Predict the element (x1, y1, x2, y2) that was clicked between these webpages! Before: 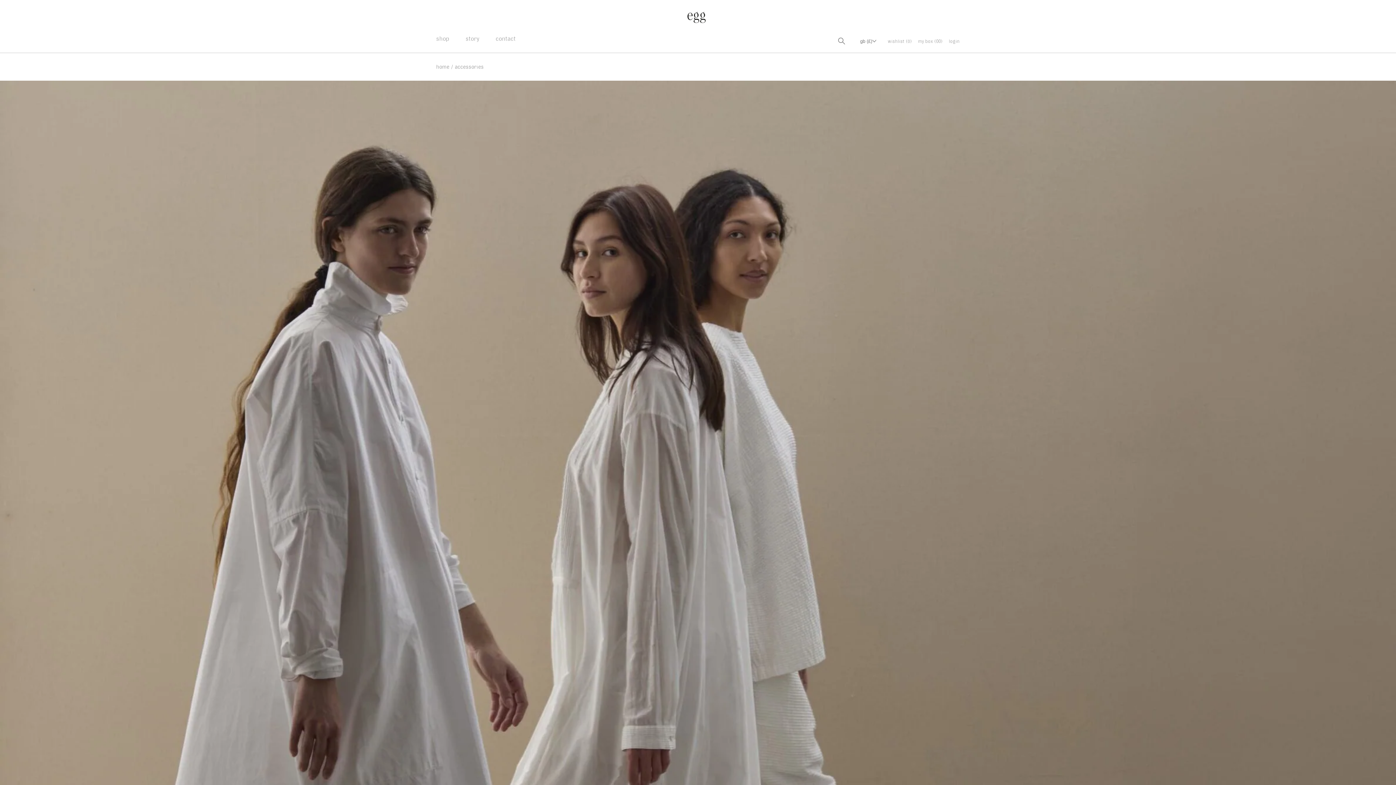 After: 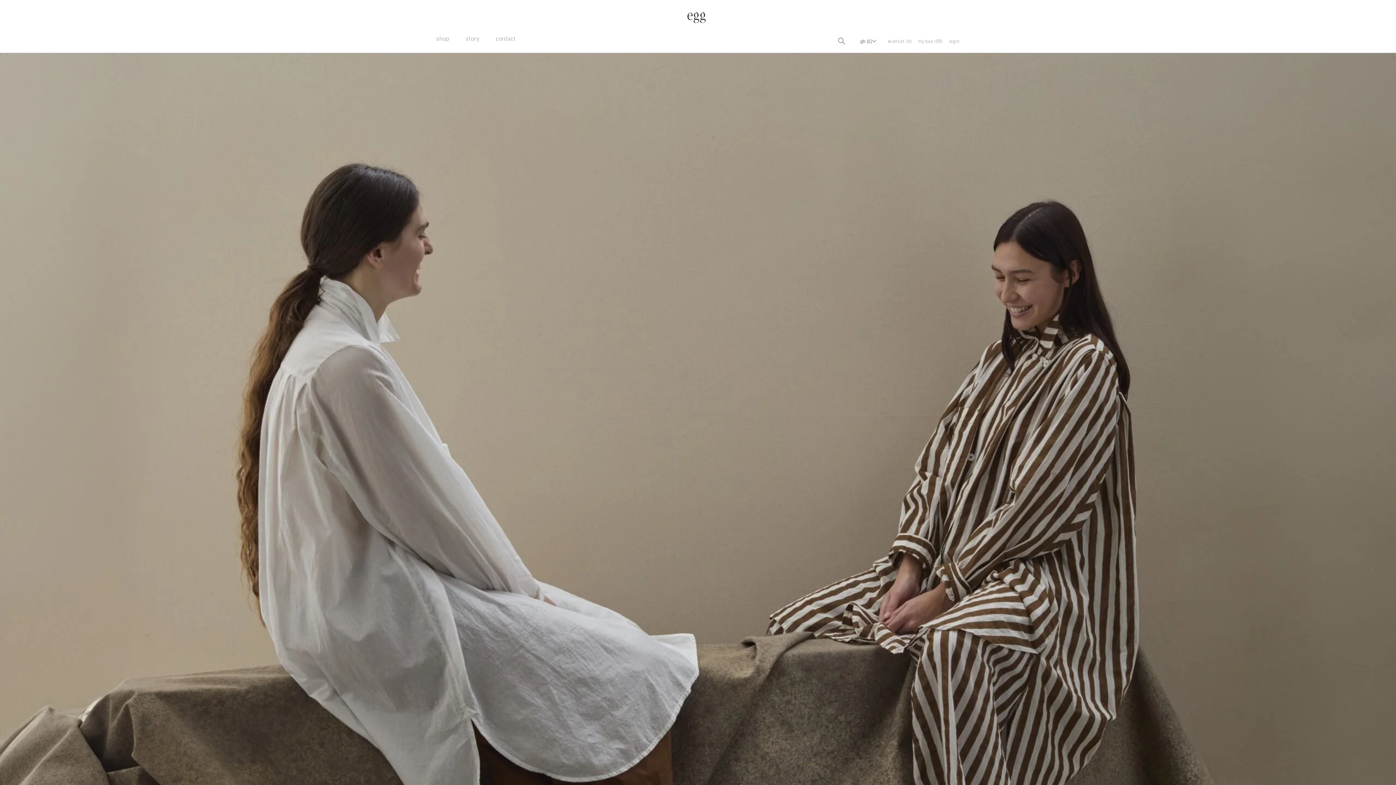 Action: bbox: (687, 11, 705, 26)